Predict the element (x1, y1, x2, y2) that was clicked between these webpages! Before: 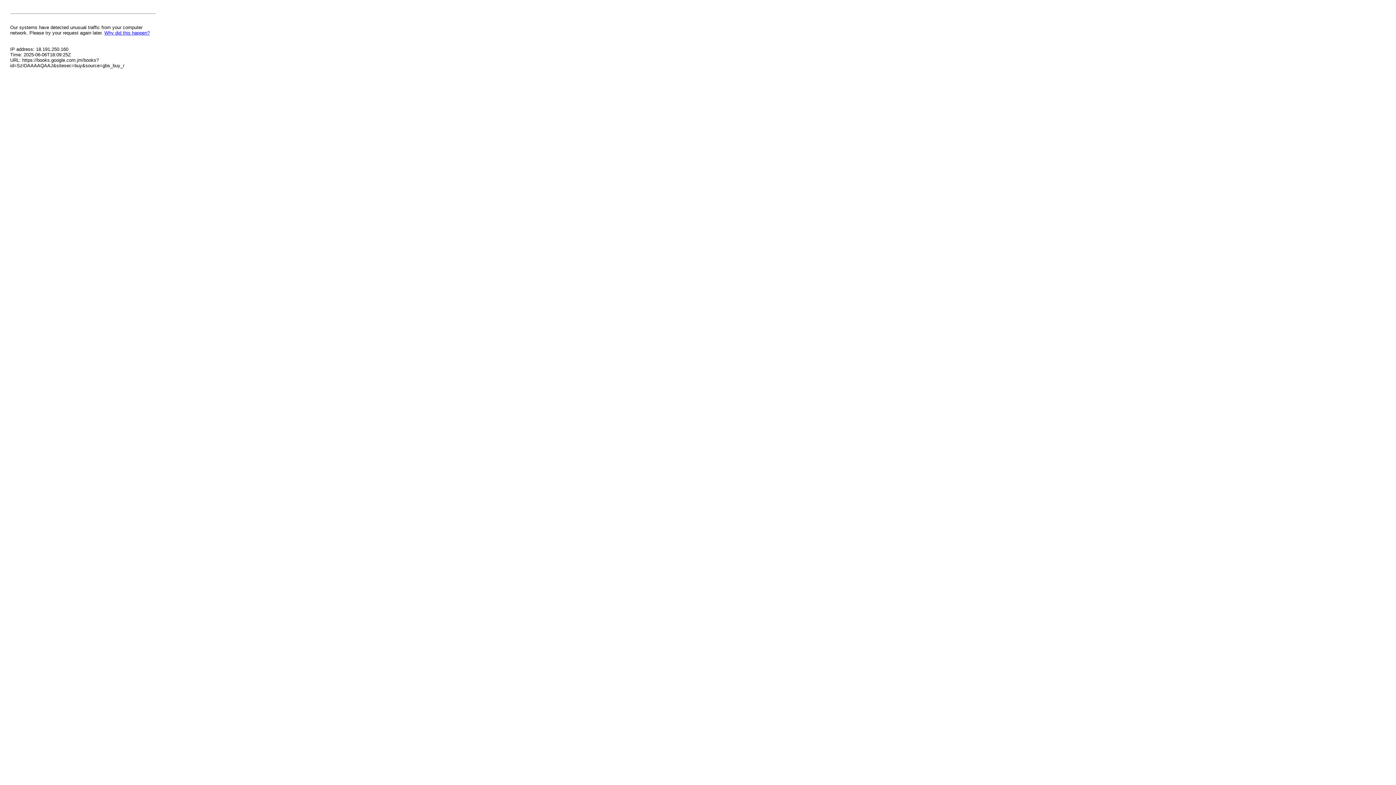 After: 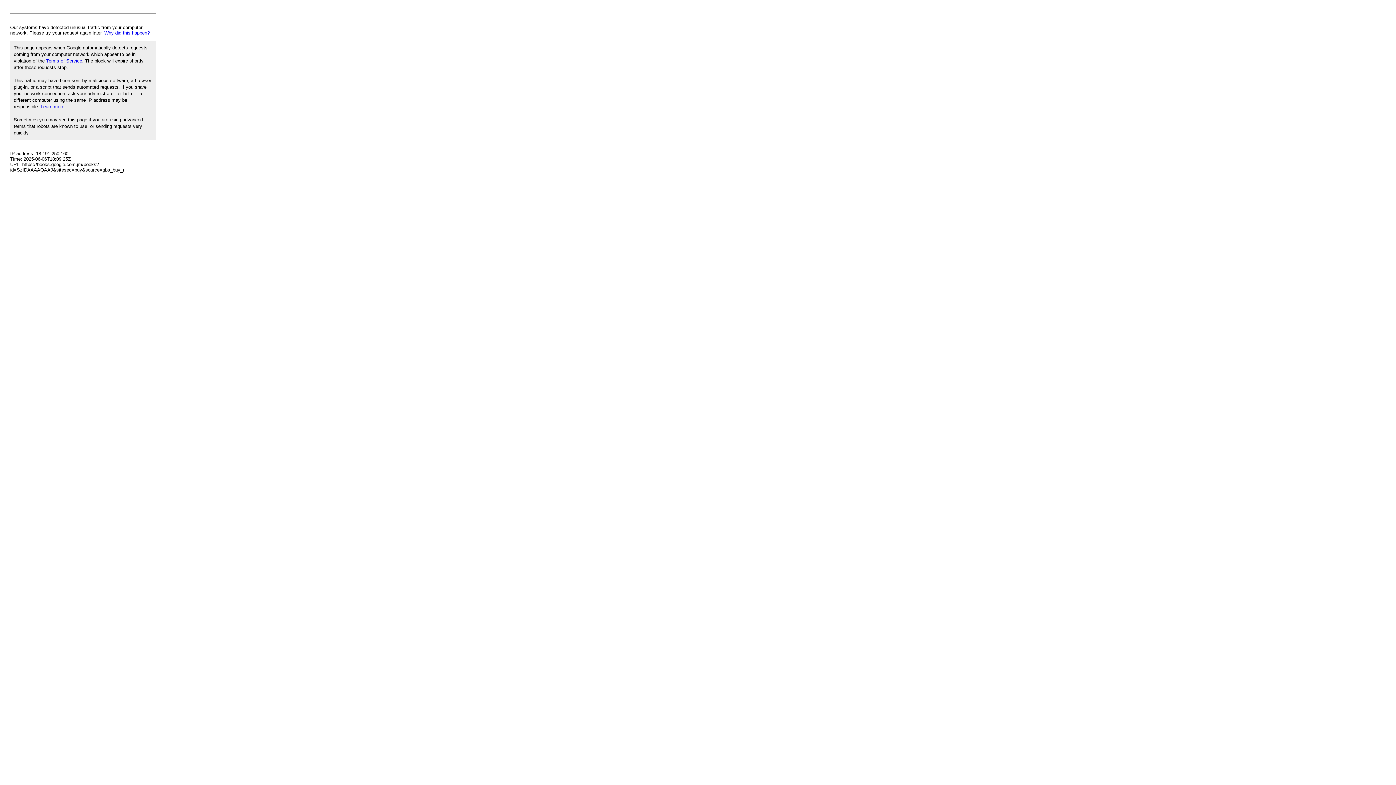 Action: bbox: (104, 30, 149, 35) label: Why did this happen?